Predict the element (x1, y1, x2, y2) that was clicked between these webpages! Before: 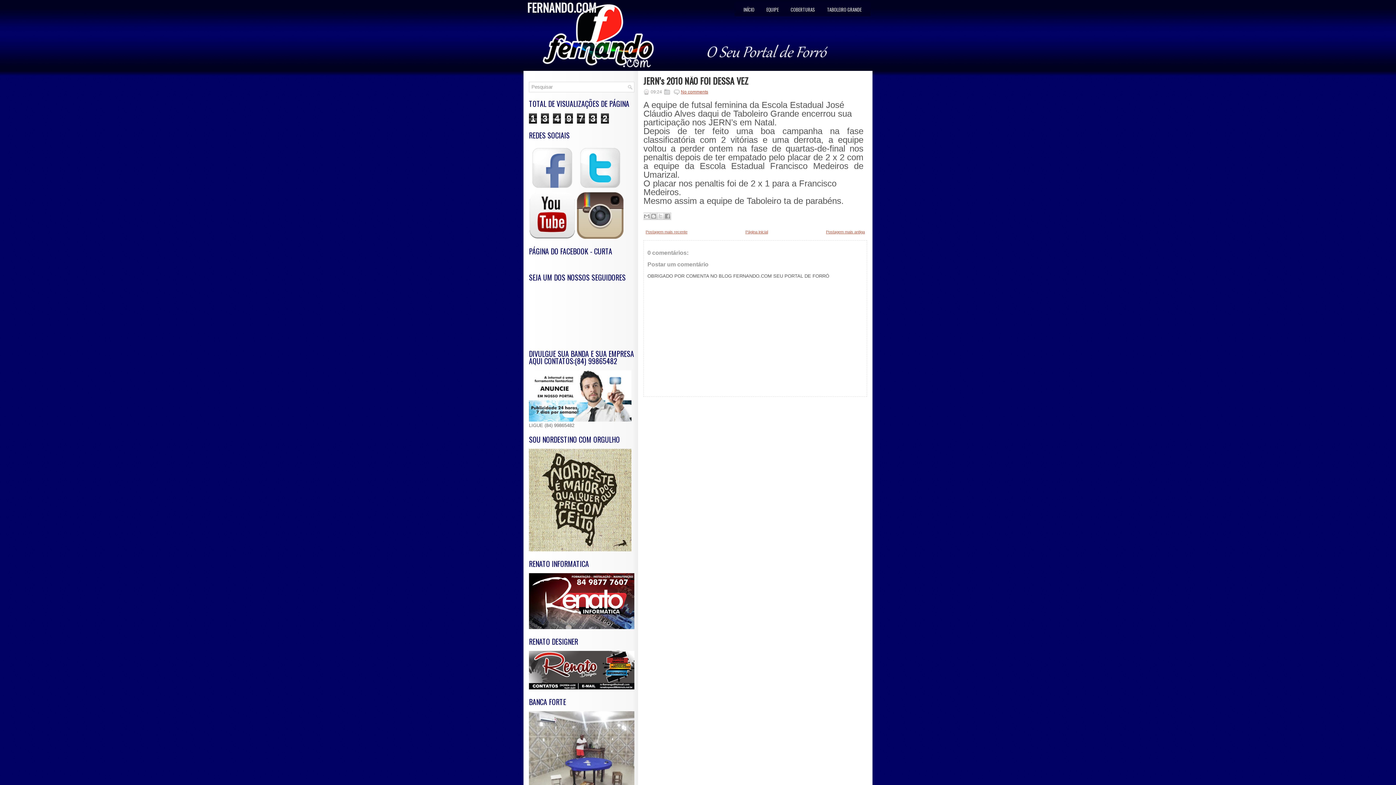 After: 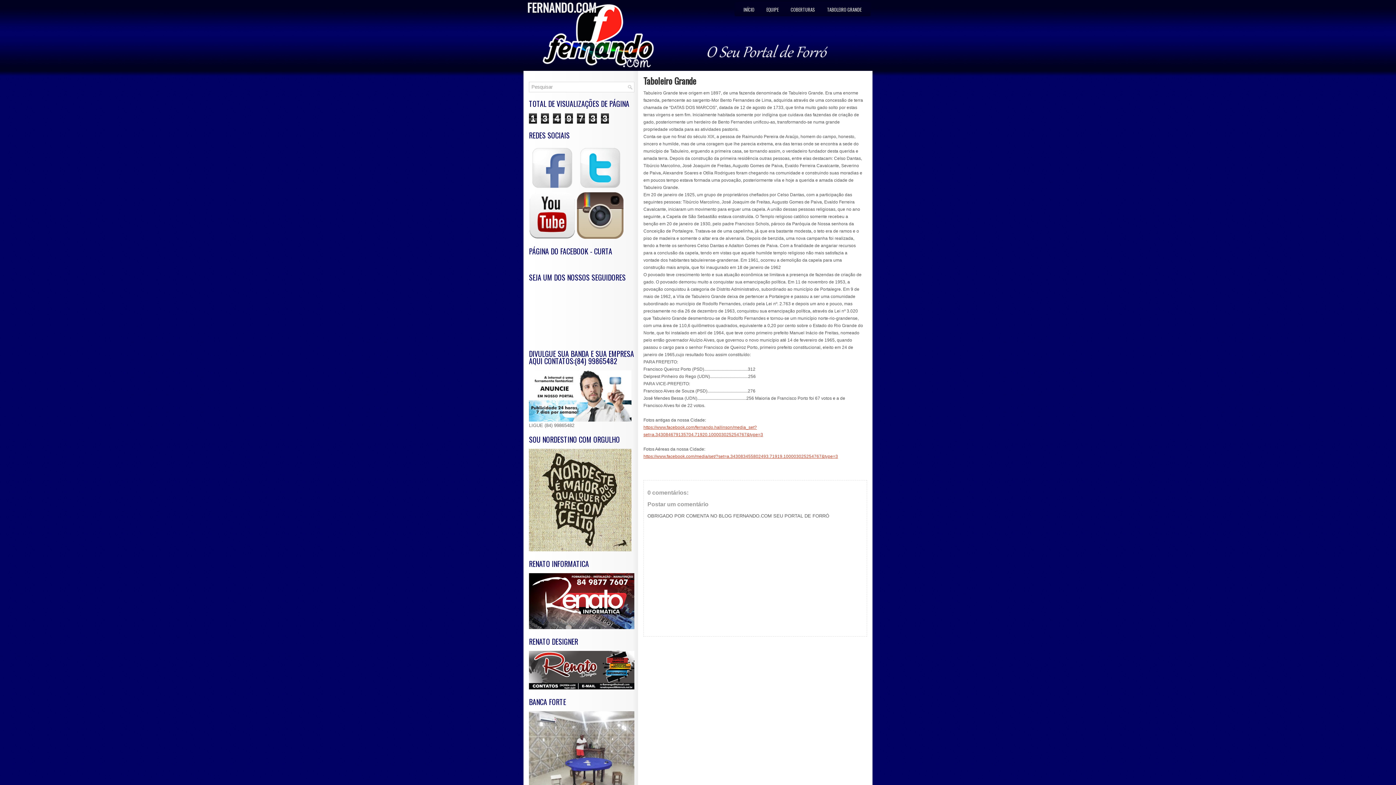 Action: bbox: (821, 1, 867, 17) label: TABOLEIRO GRANDE